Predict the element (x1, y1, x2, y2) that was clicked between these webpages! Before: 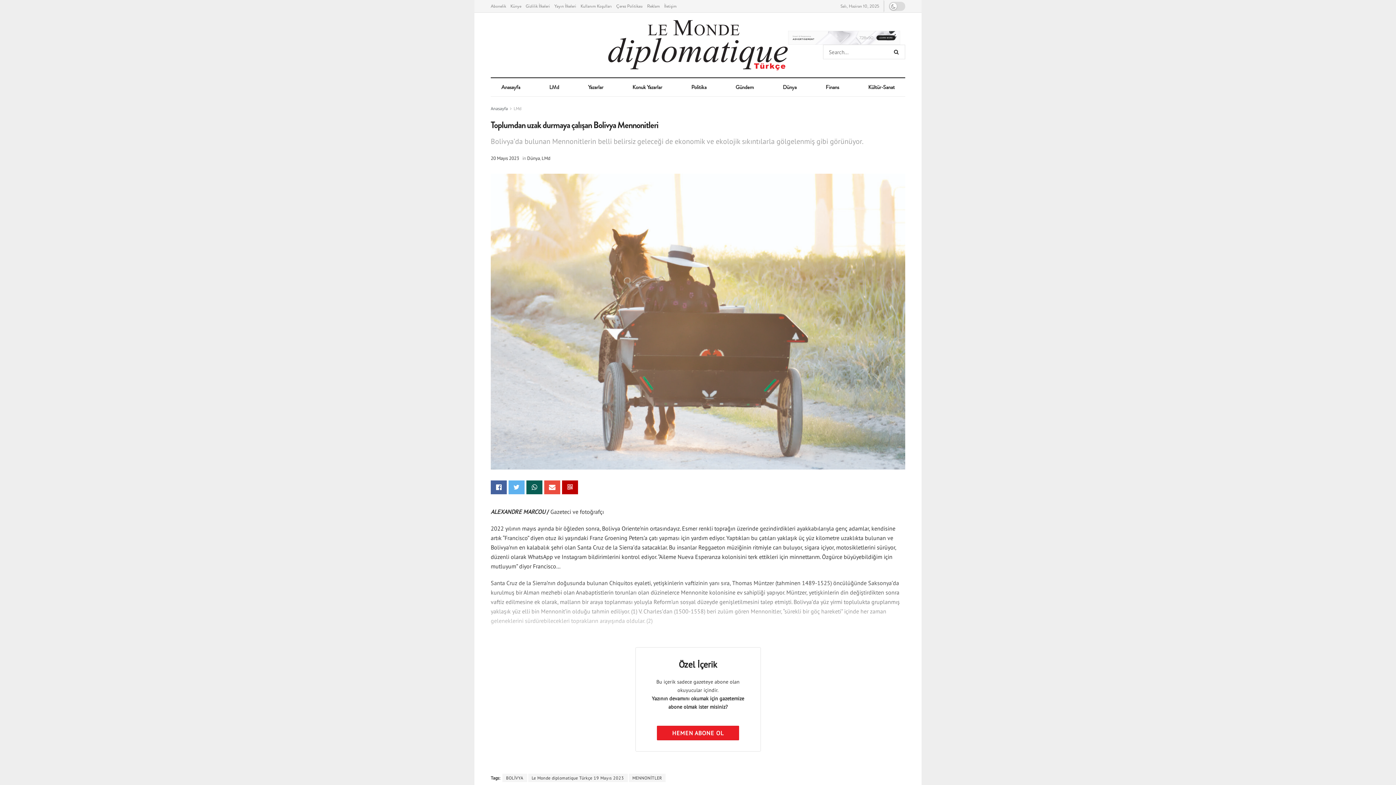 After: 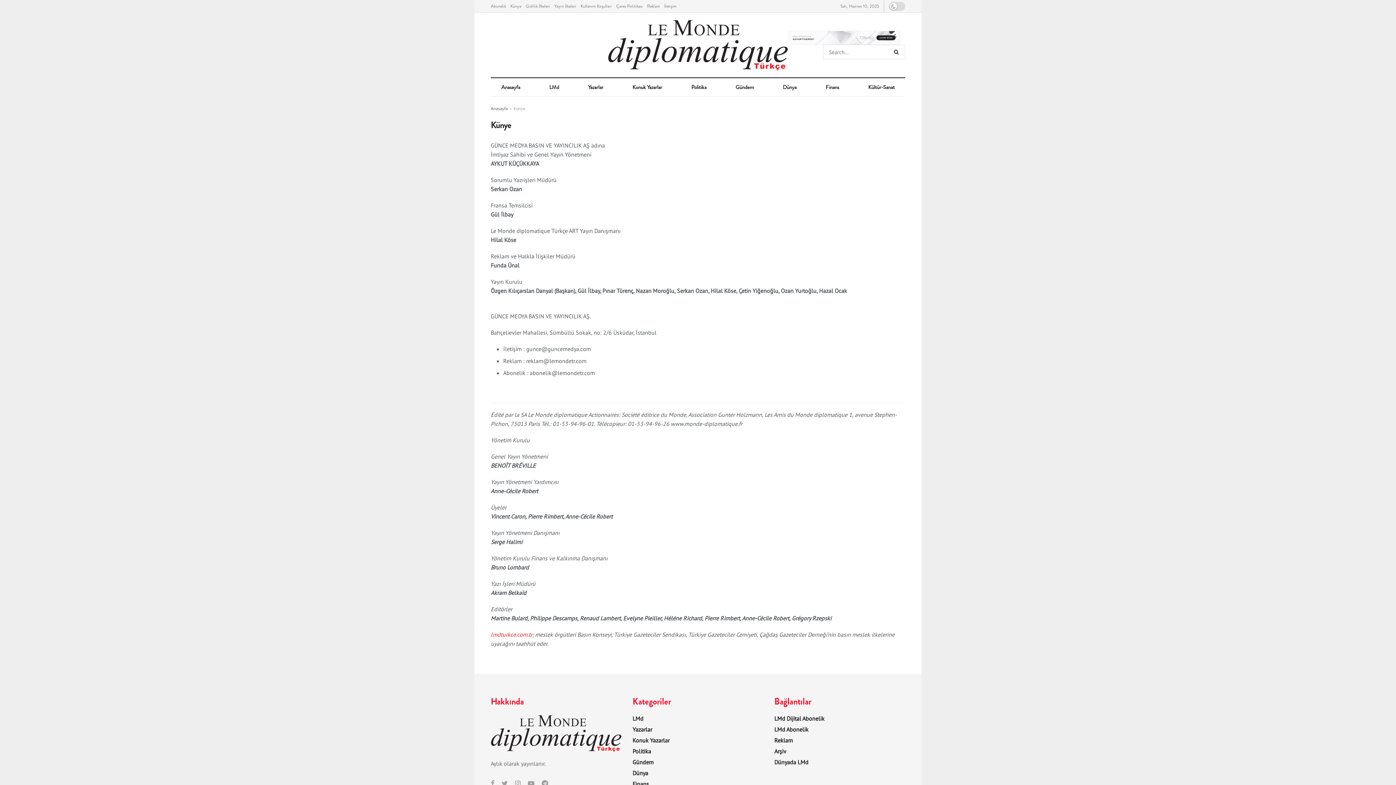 Action: label: Künye bbox: (510, 0, 521, 12)